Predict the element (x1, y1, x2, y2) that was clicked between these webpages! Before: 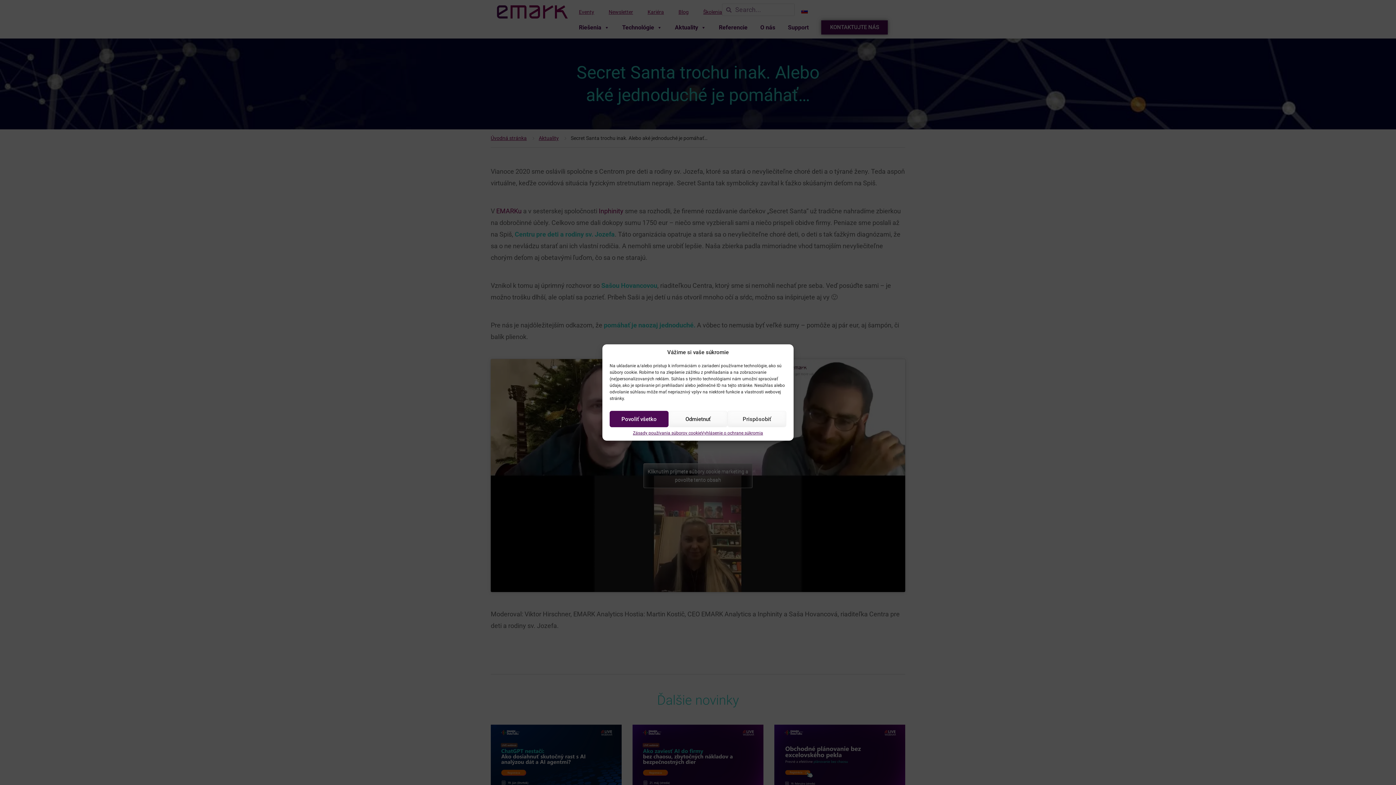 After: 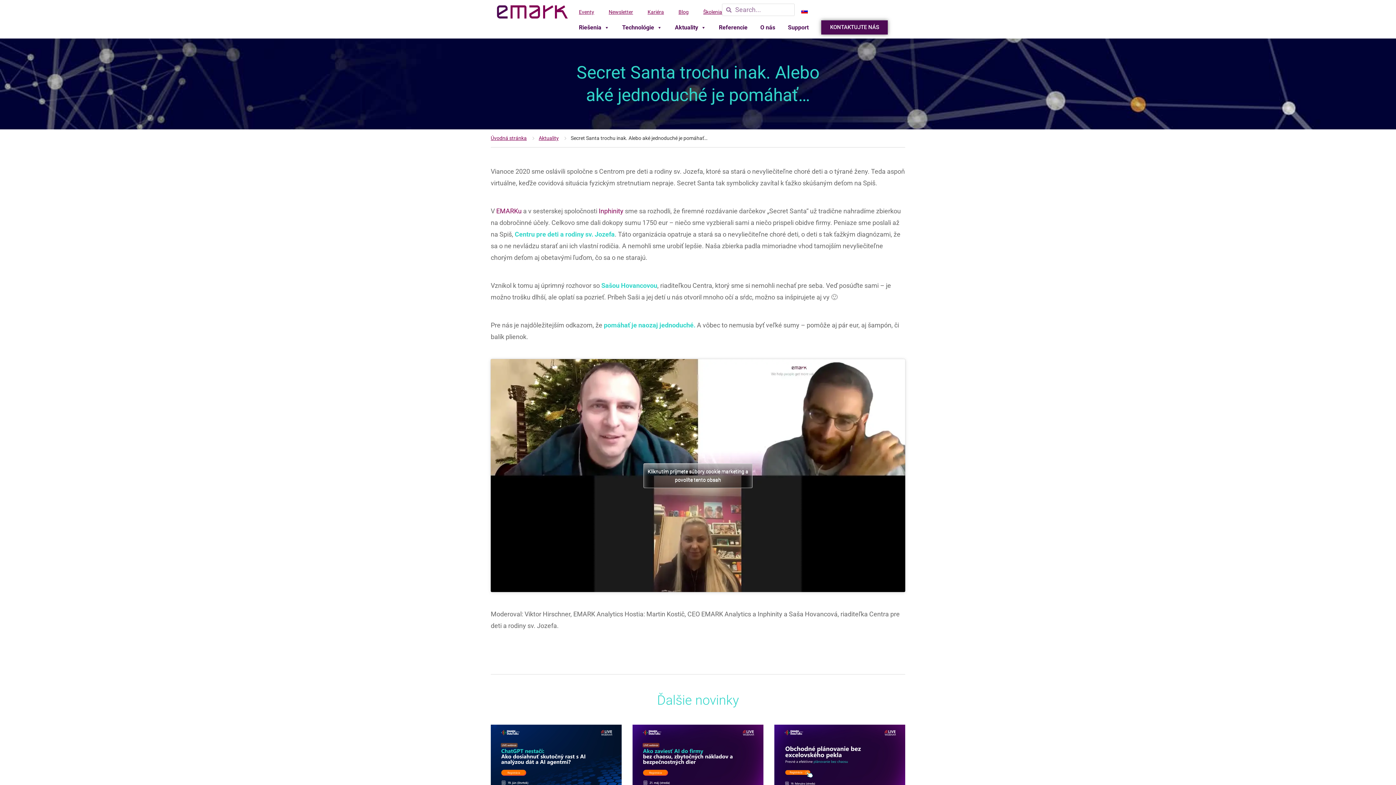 Action: bbox: (668, 411, 727, 427) label: Odmietnuť